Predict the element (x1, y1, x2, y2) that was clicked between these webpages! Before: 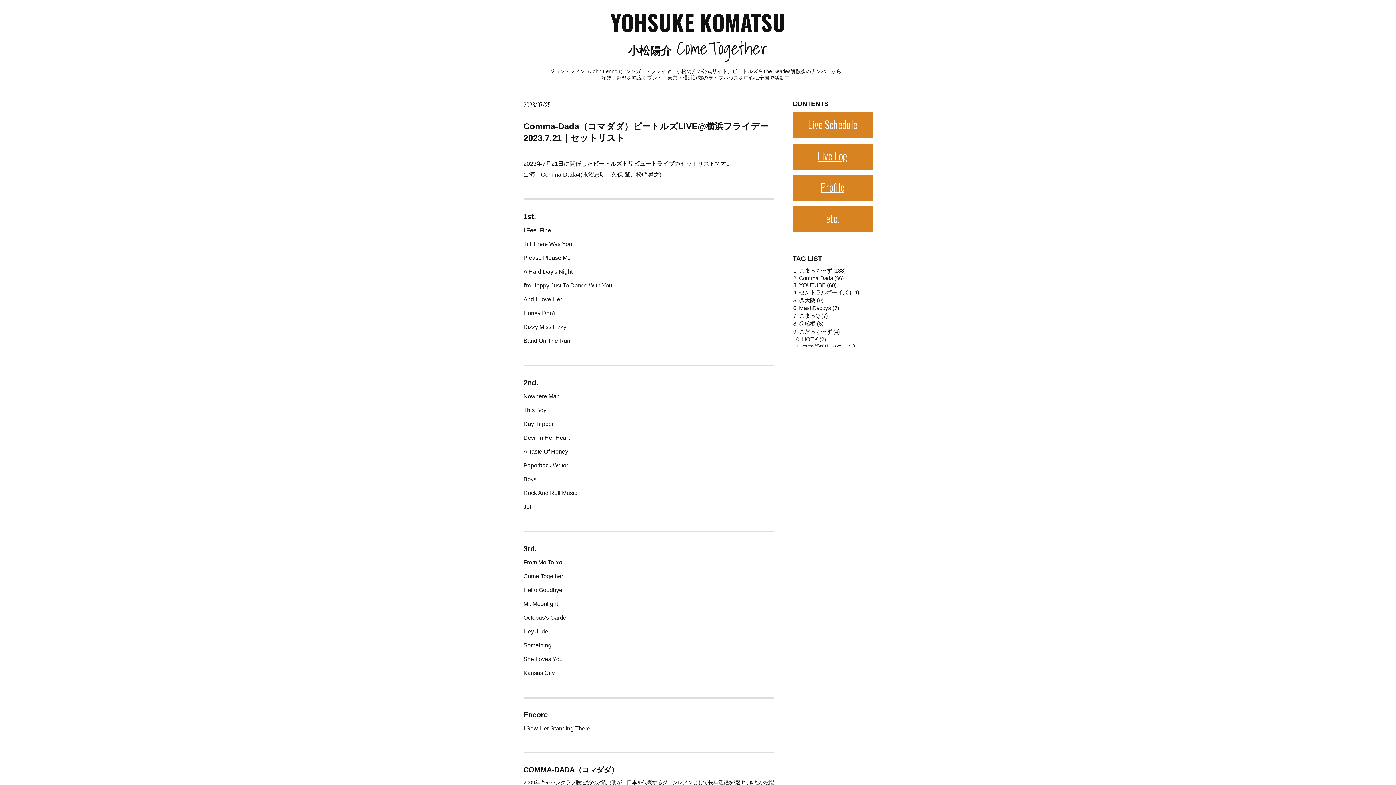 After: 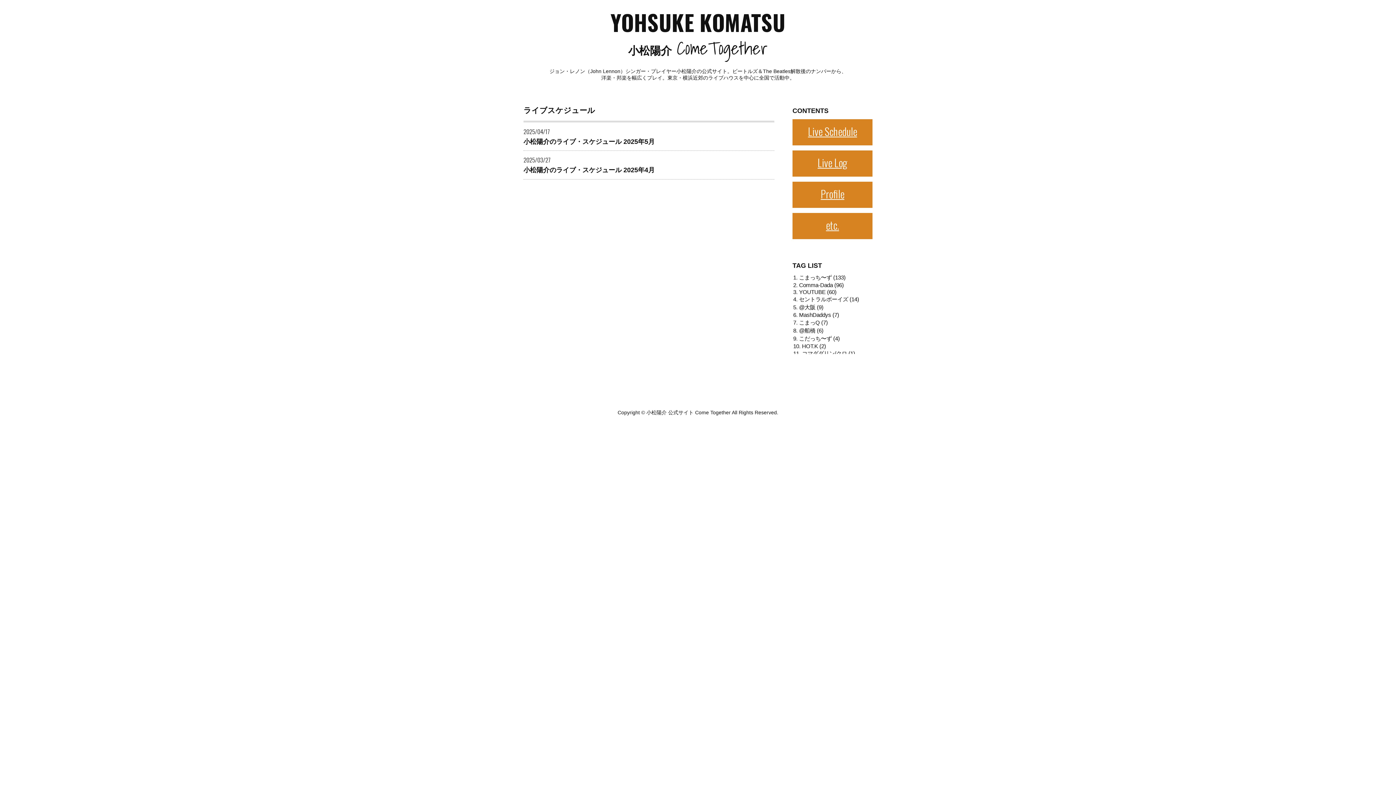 Action: label: Live Schedule bbox: (792, 112, 872, 138)